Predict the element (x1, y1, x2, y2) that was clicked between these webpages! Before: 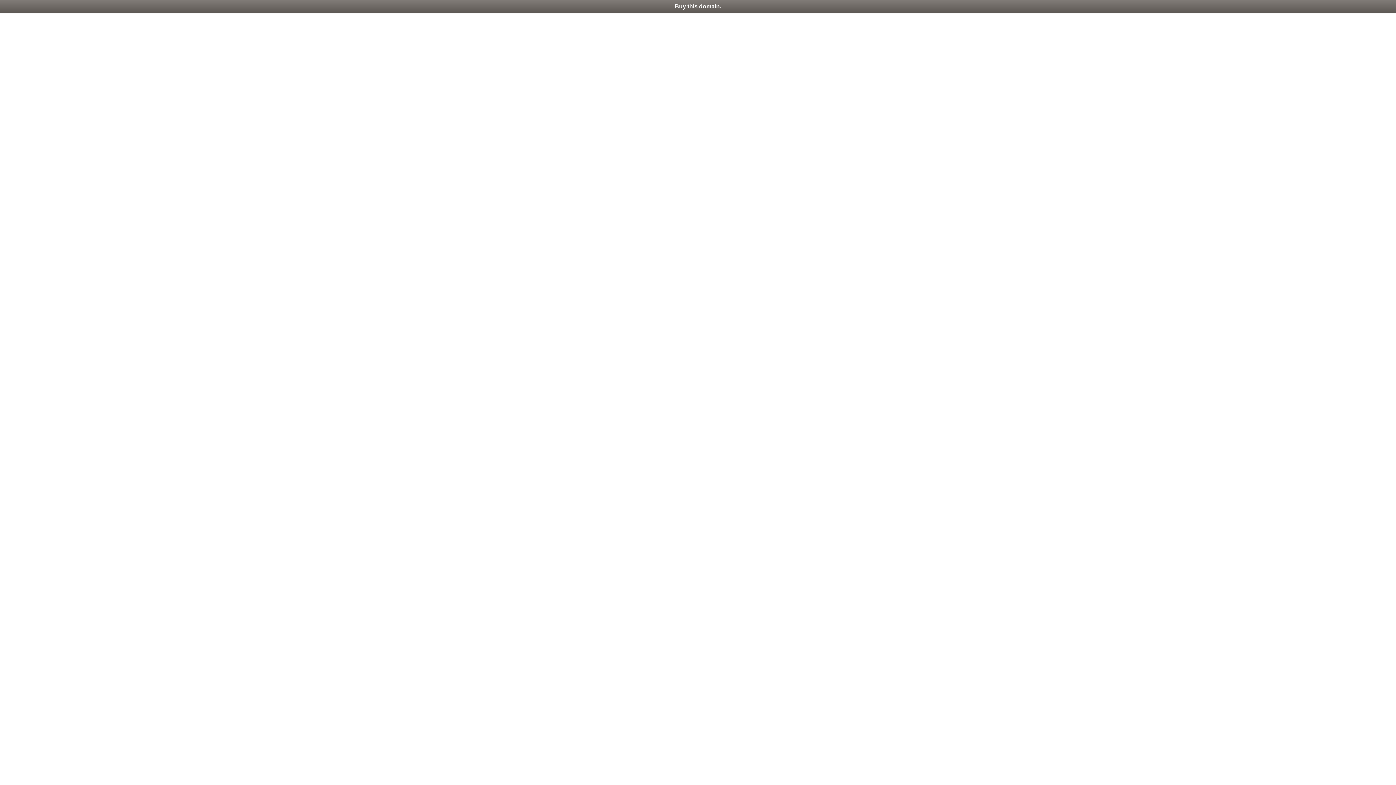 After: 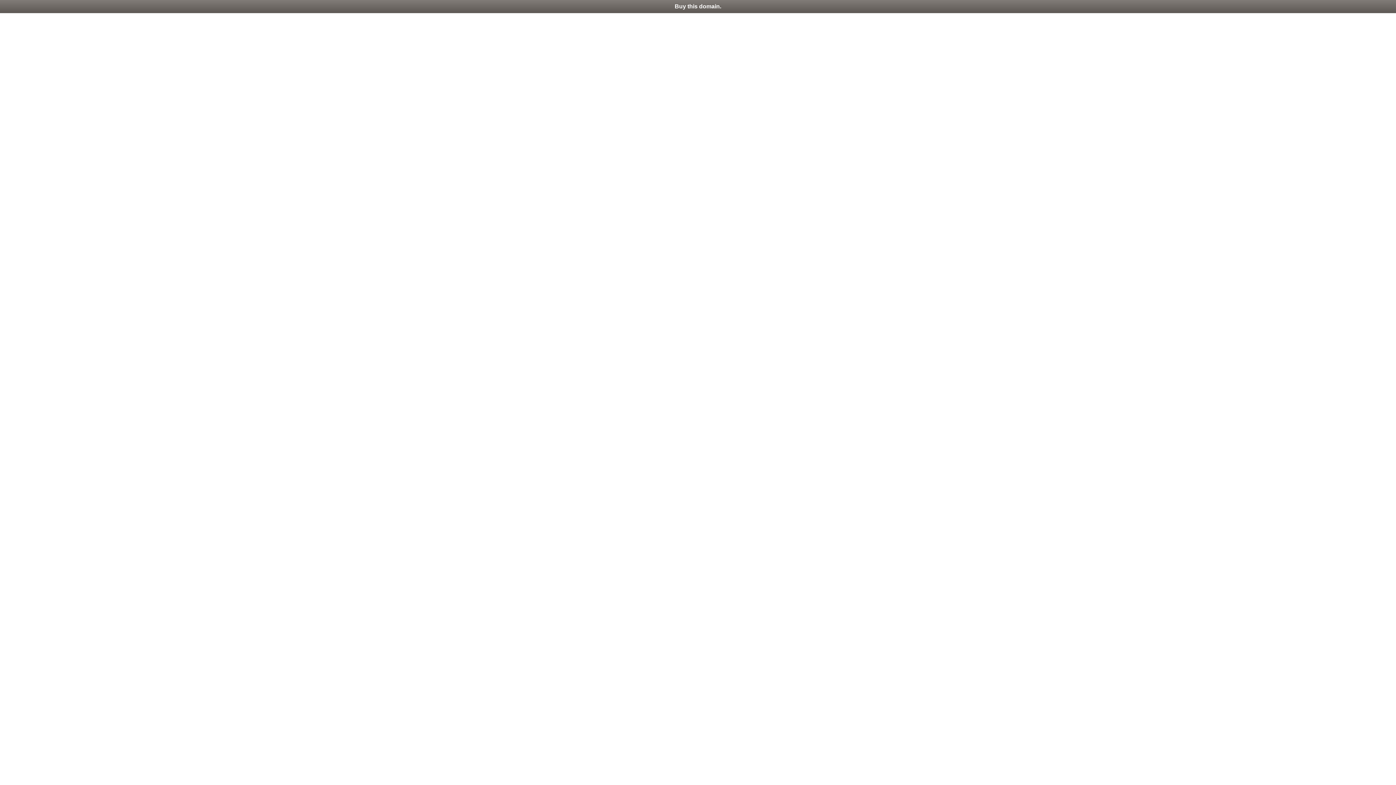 Action: label: Buy this domain. bbox: (0, 0, 1396, 13)